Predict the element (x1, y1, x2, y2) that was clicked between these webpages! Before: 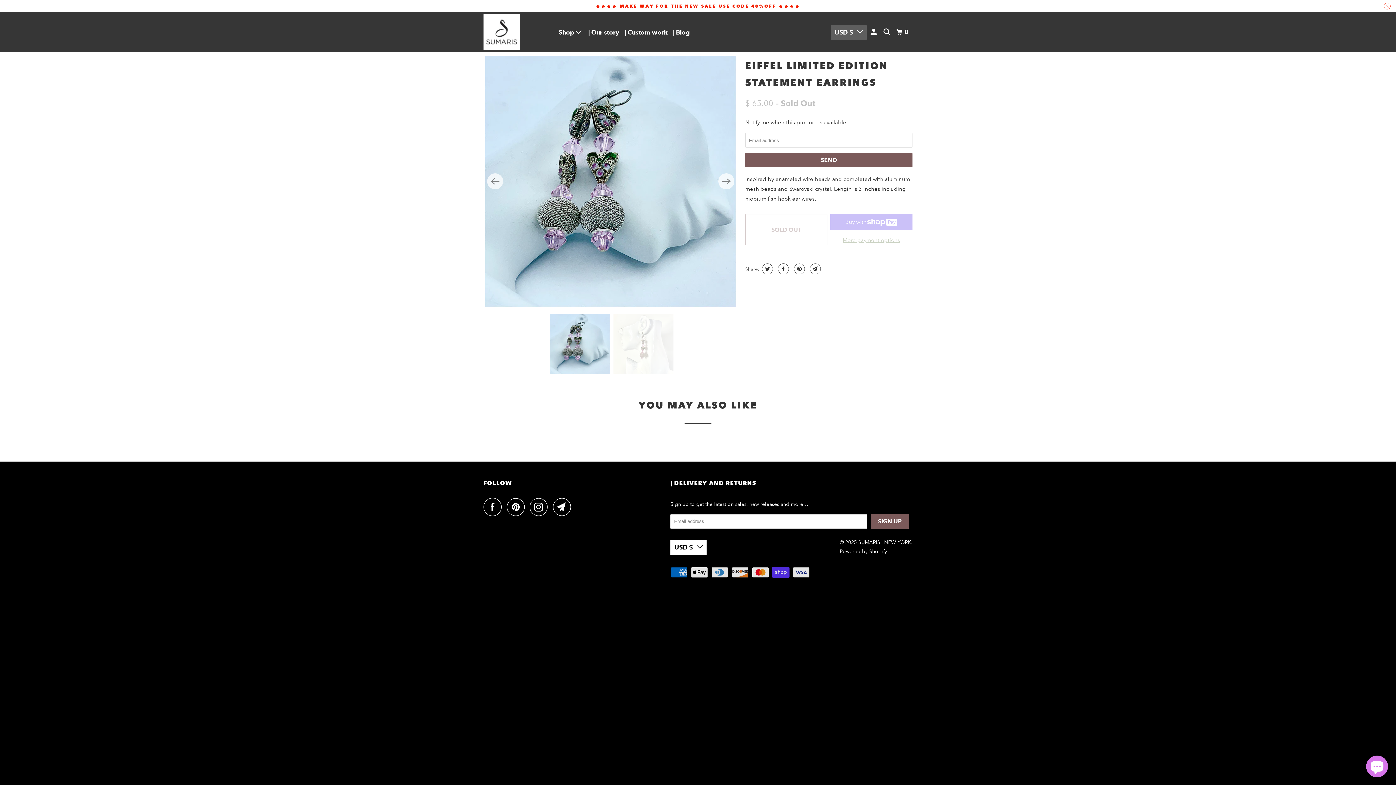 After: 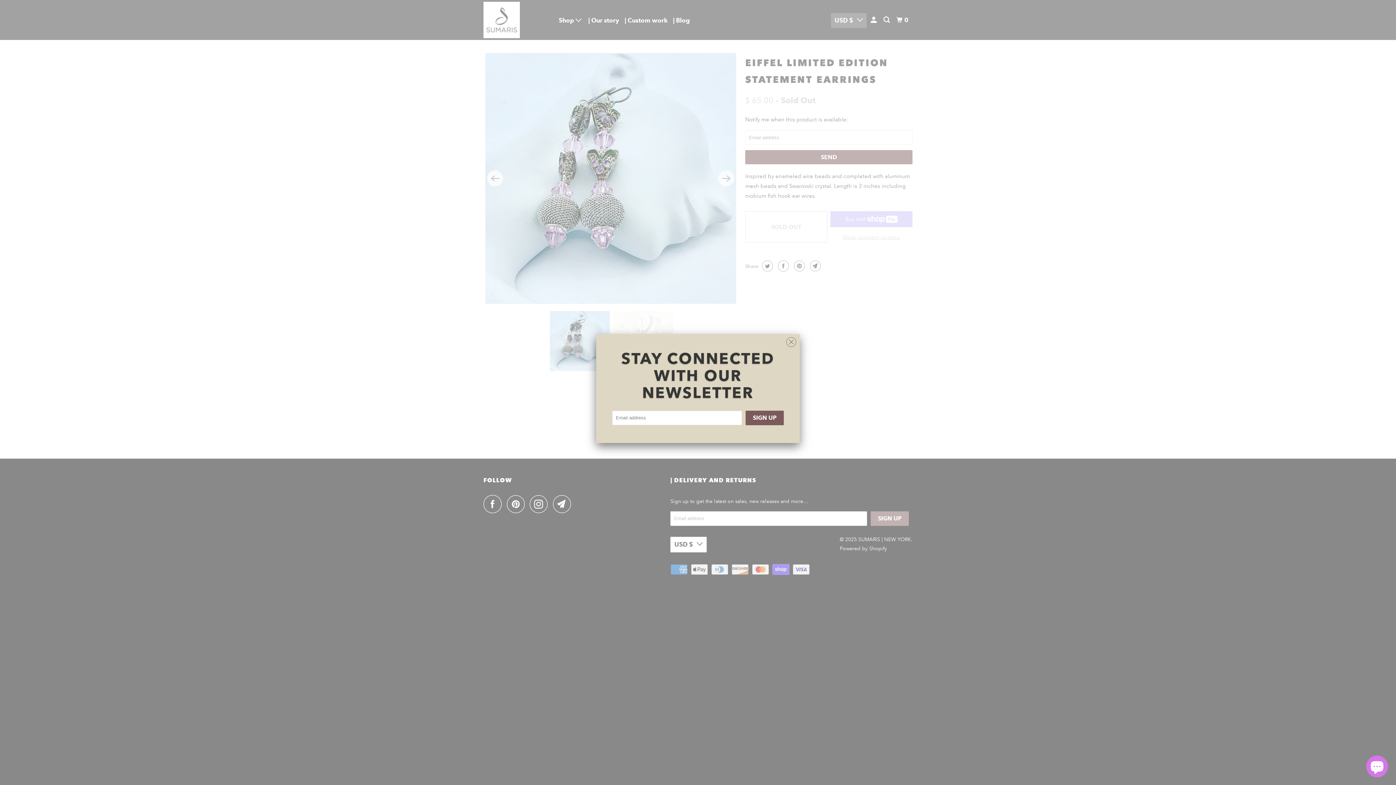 Action: bbox: (1382, 0, 1392, 12)